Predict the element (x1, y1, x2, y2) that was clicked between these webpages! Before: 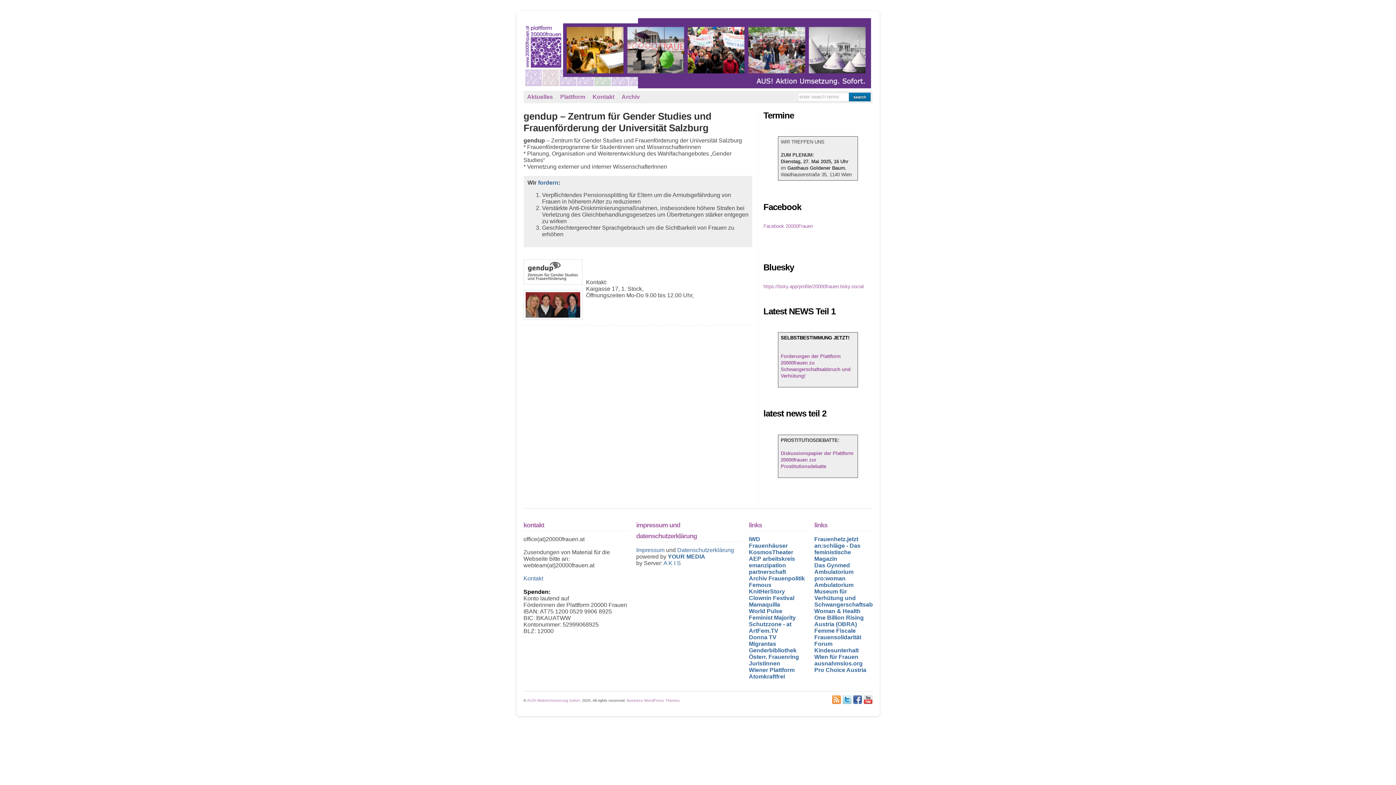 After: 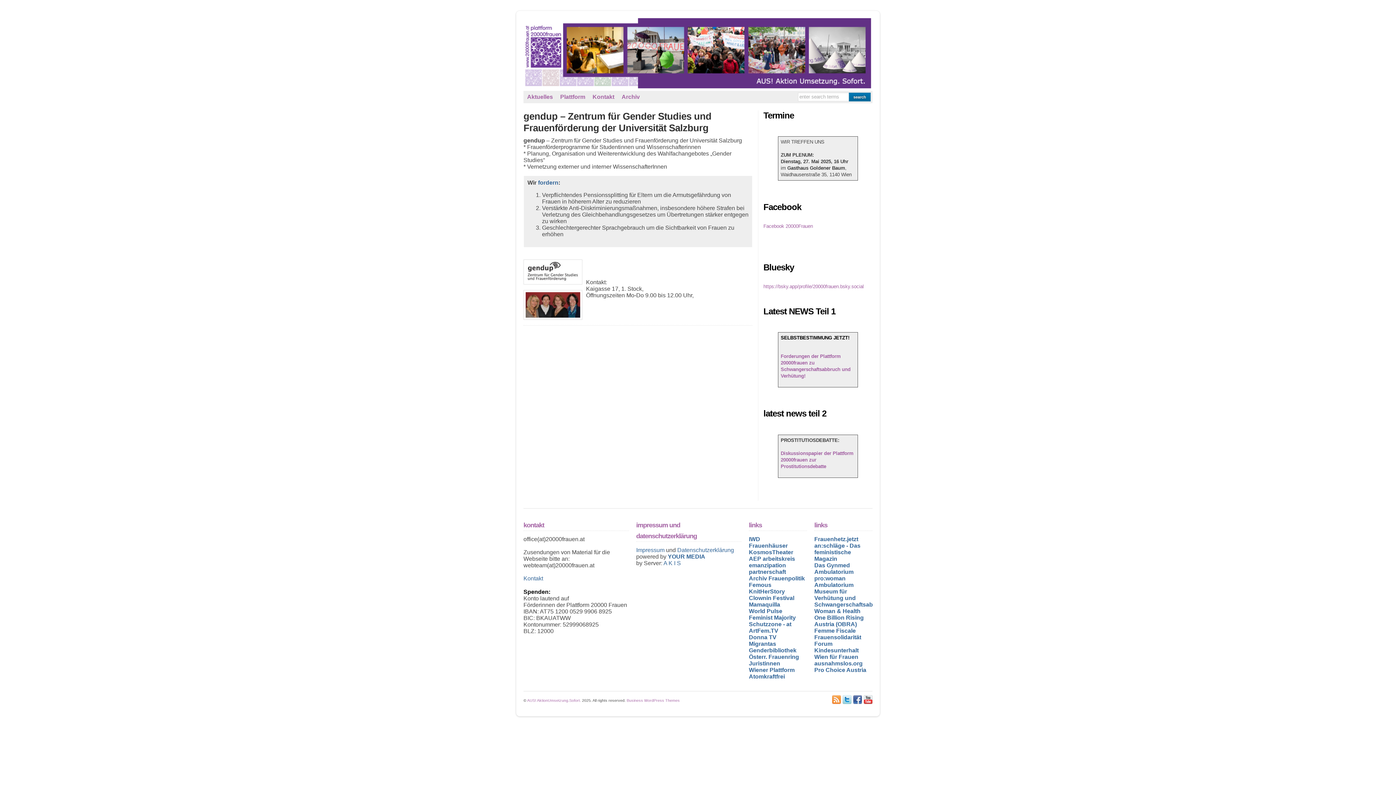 Action: bbox: (864, 695, 872, 704)